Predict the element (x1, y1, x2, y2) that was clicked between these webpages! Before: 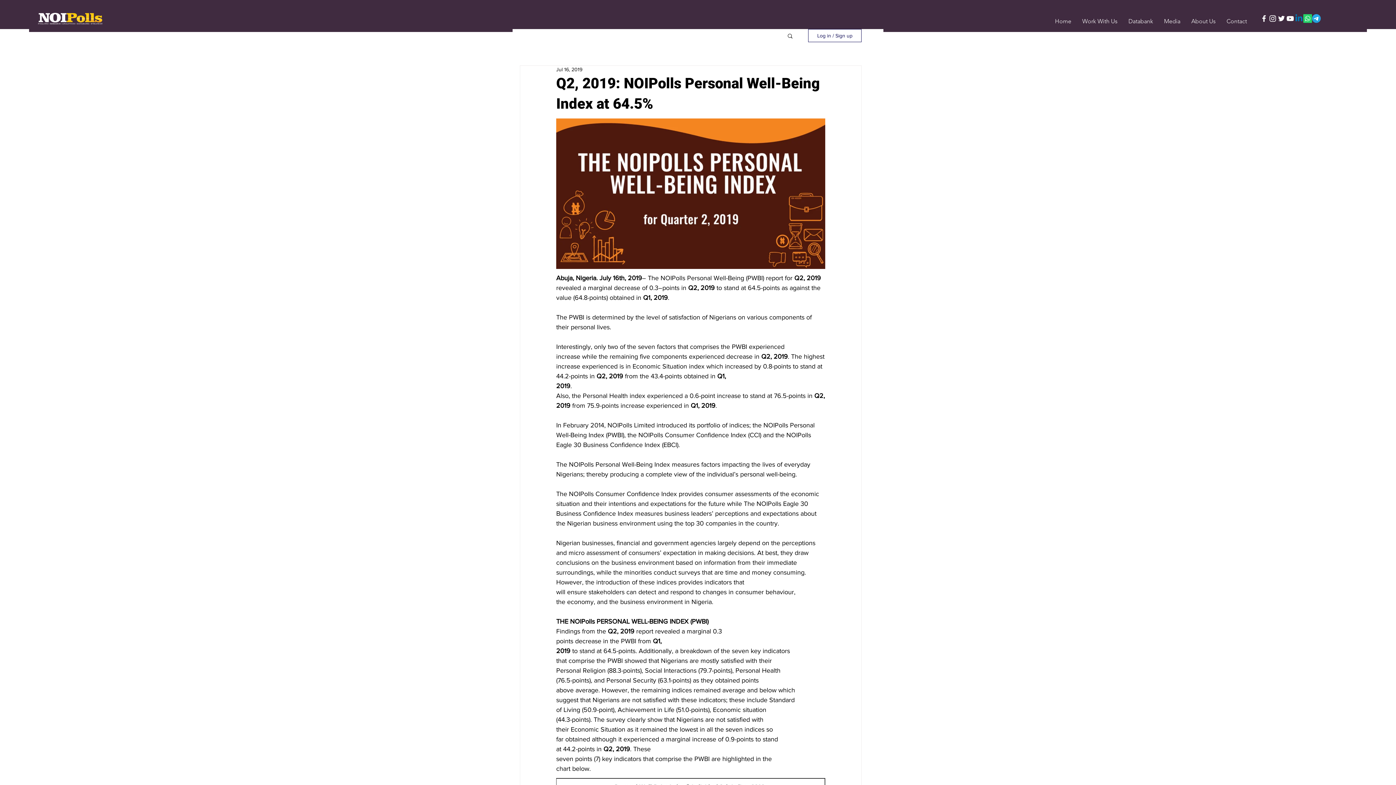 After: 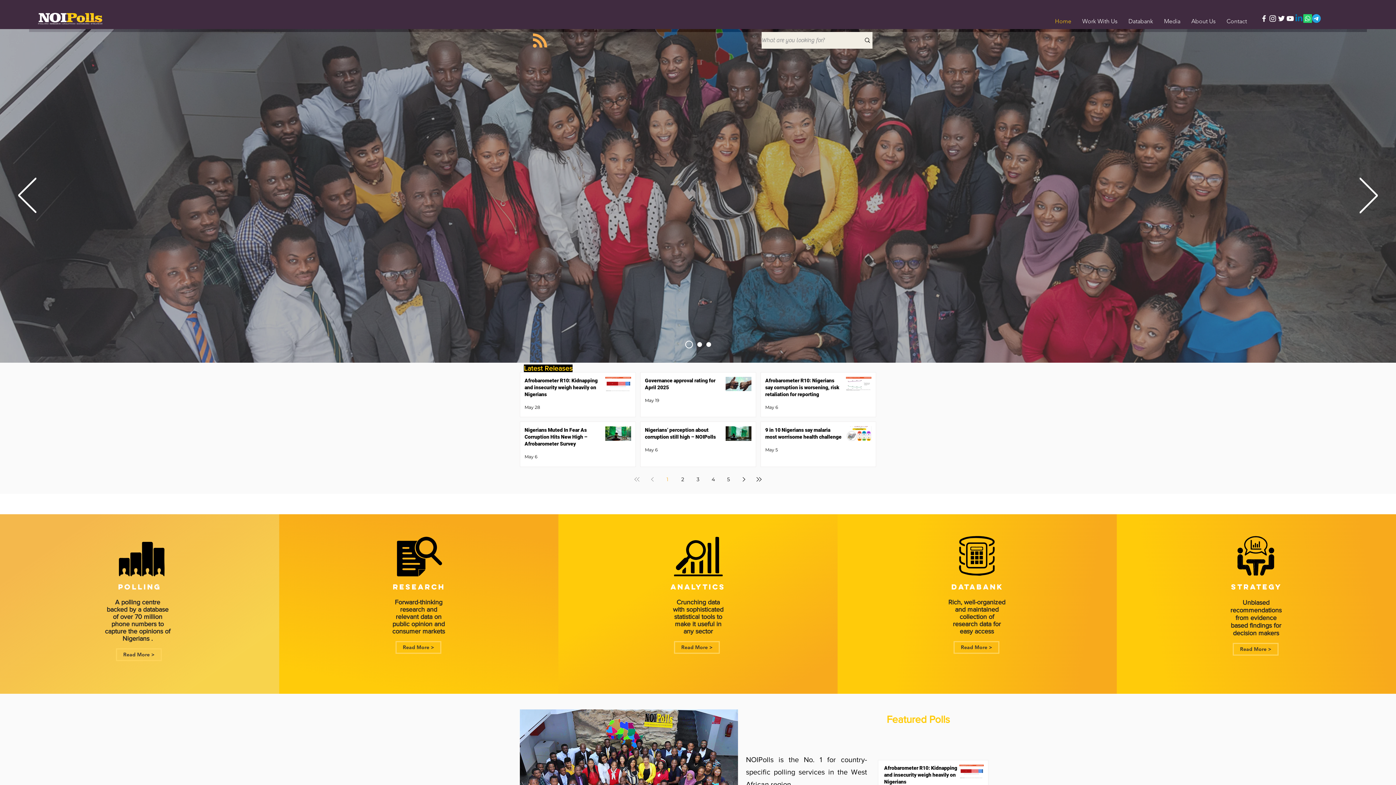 Action: bbox: (1049, 16, 1077, 25) label: Home